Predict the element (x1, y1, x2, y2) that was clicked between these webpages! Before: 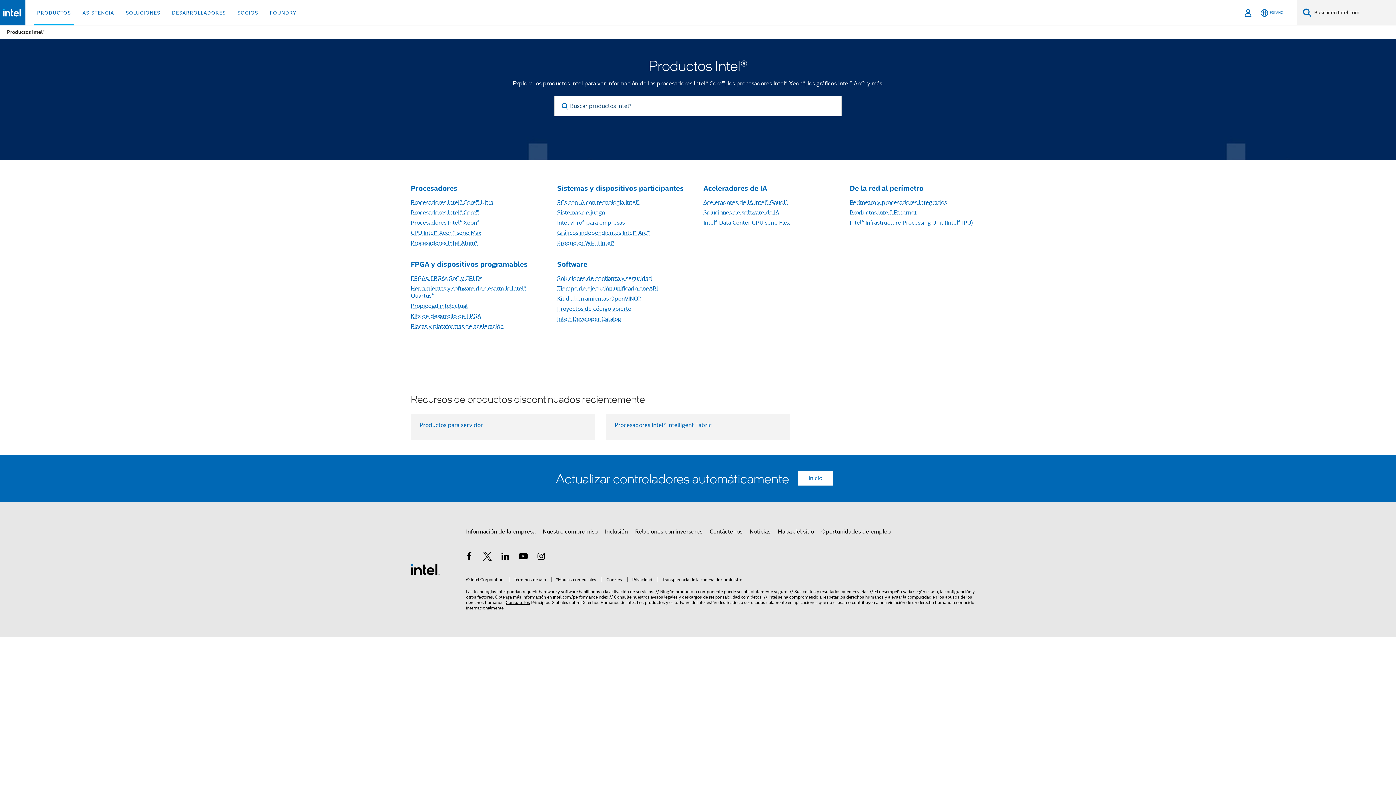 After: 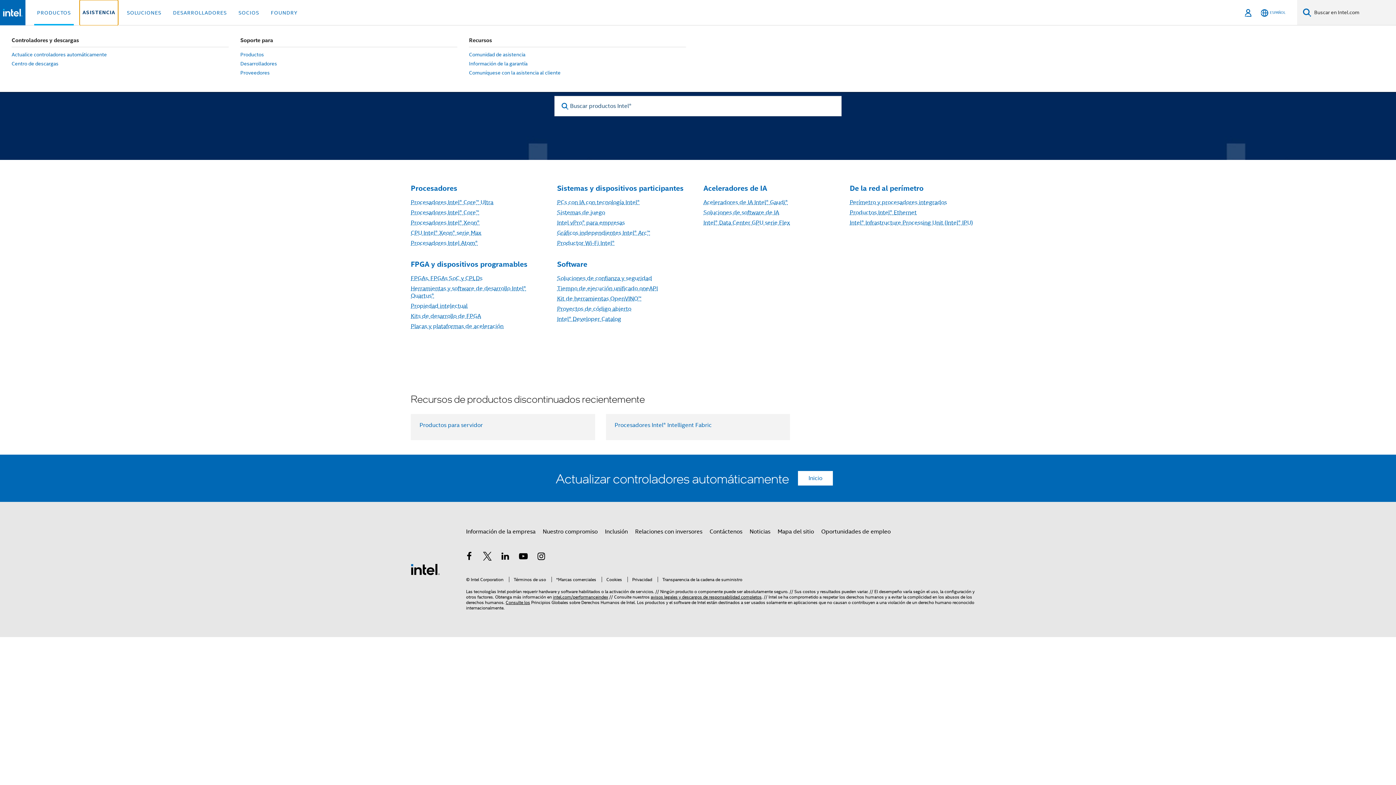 Action: label: ASISTENCIA bbox: (79, 0, 117, 25)